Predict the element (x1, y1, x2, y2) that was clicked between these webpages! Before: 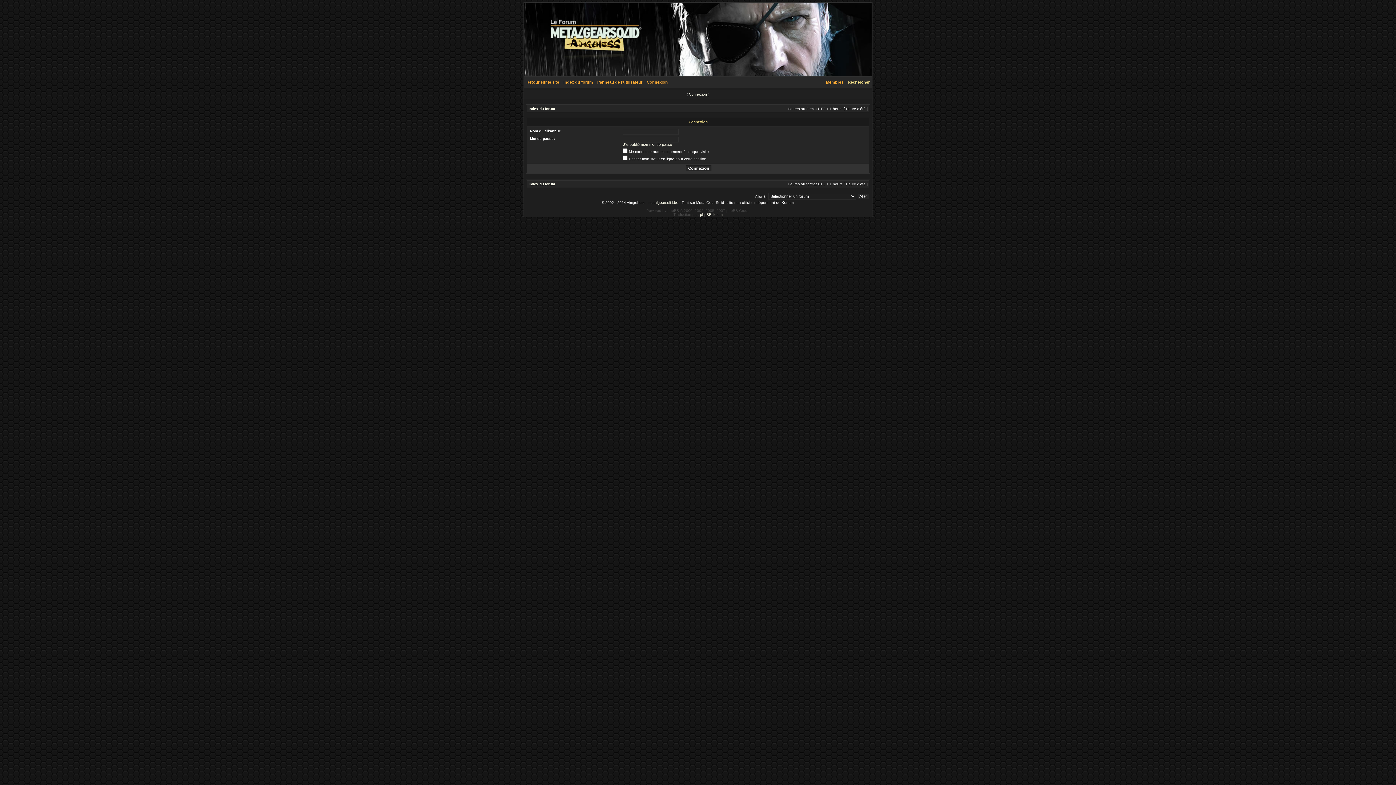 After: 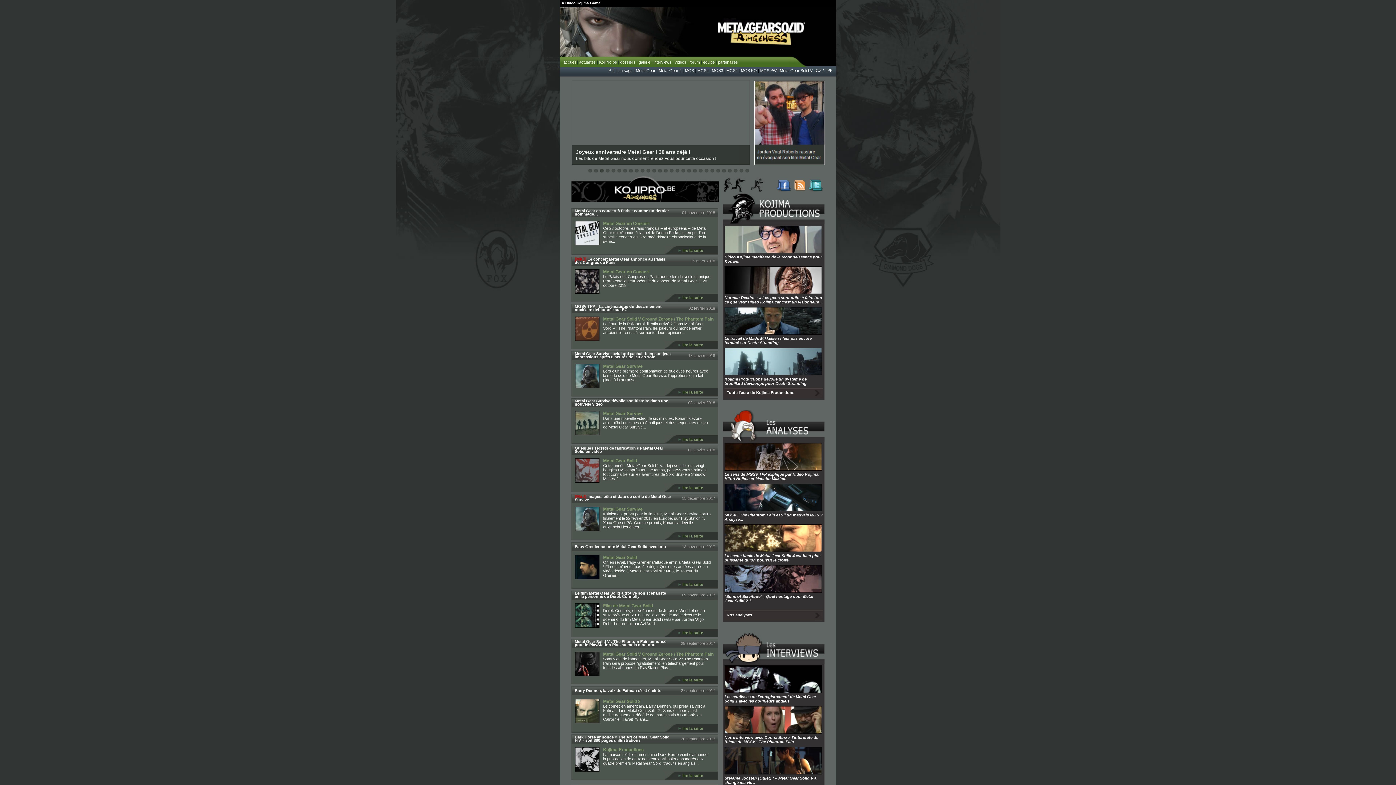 Action: bbox: (524, 80, 561, 84) label: Retour sur le site